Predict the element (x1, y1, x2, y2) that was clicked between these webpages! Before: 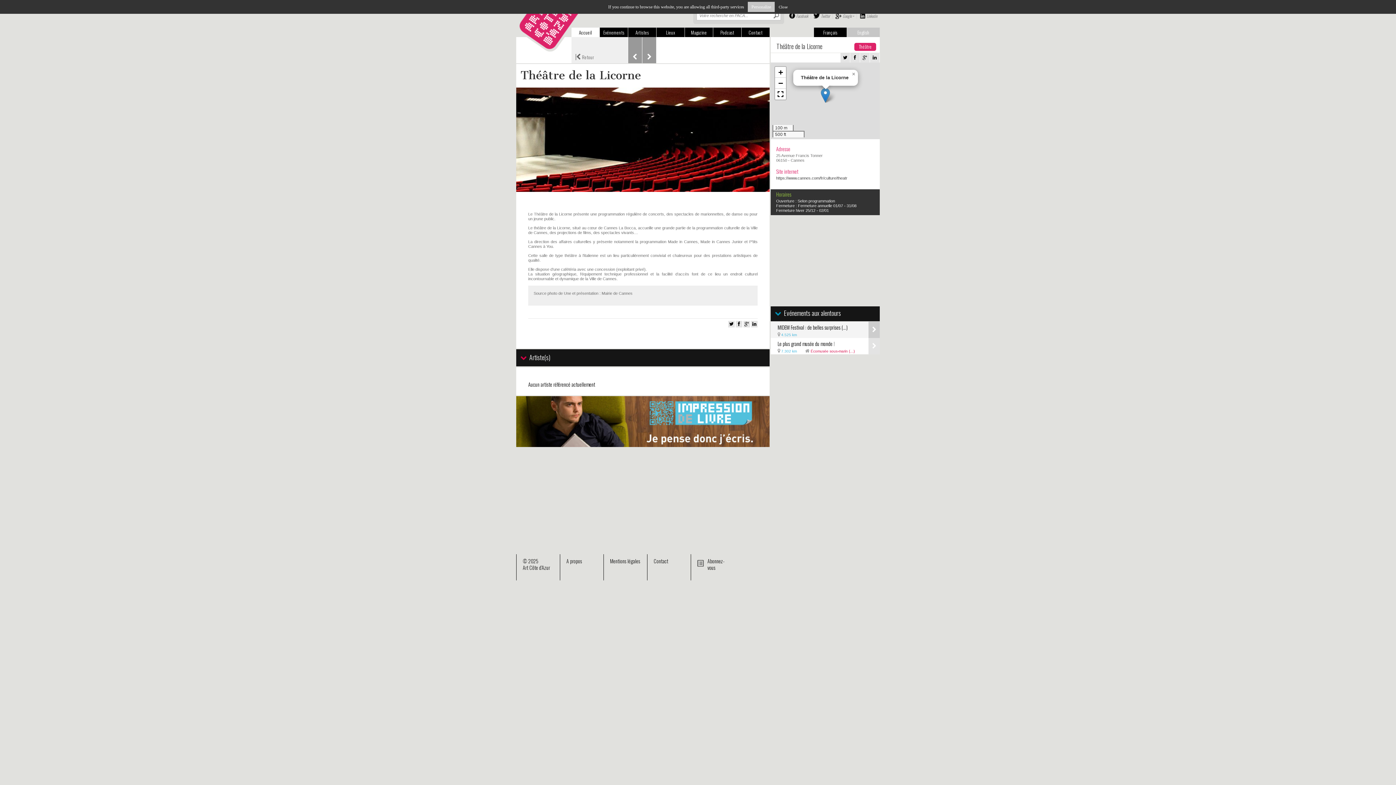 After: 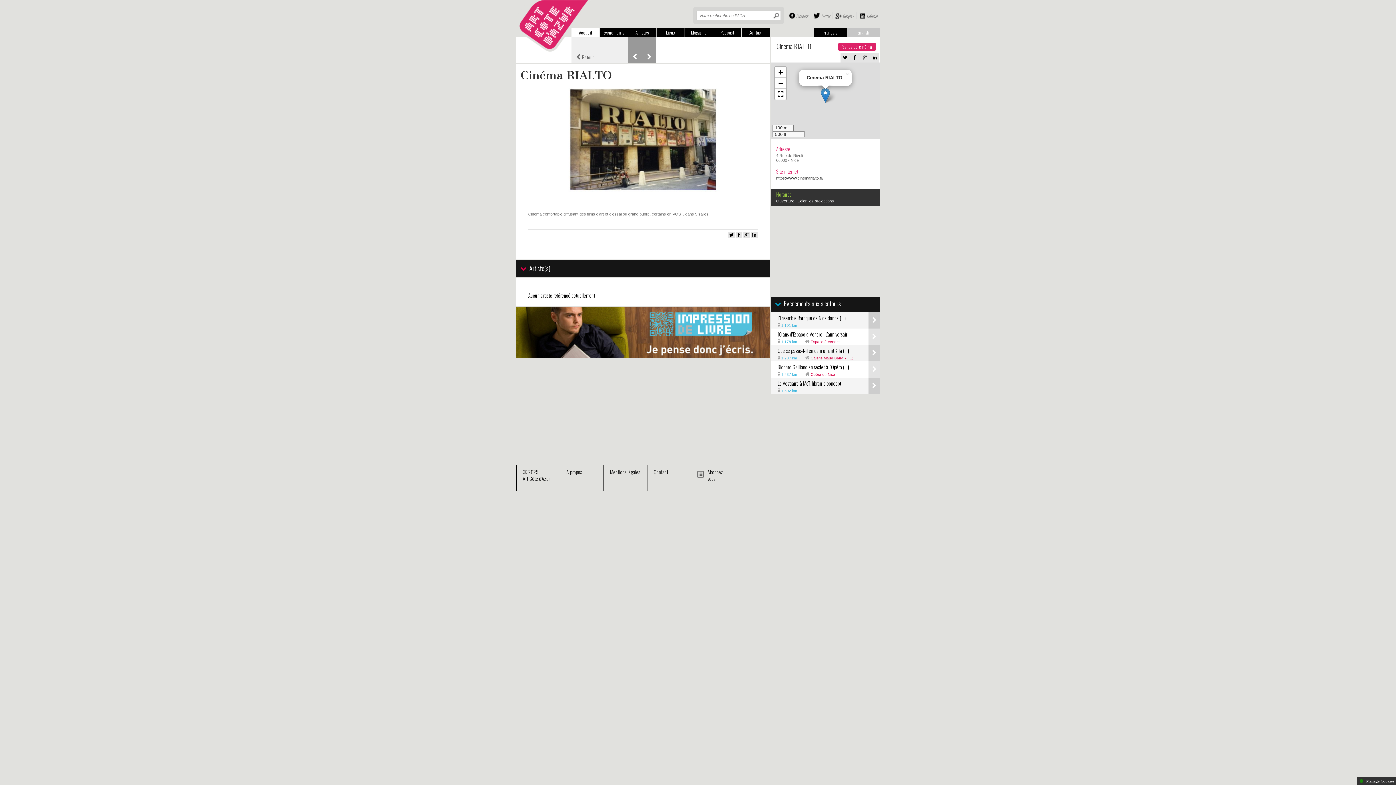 Action: bbox: (628, 37, 642, 63)